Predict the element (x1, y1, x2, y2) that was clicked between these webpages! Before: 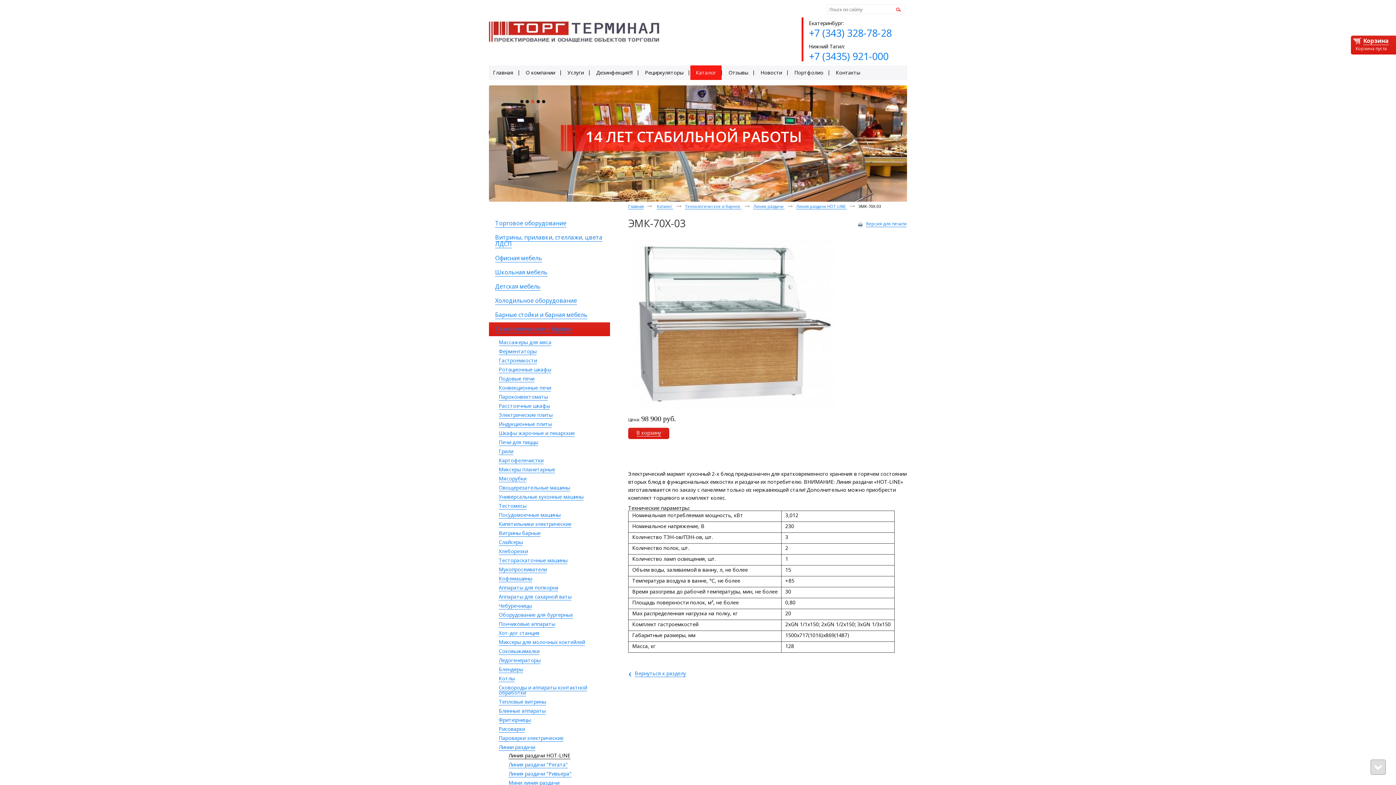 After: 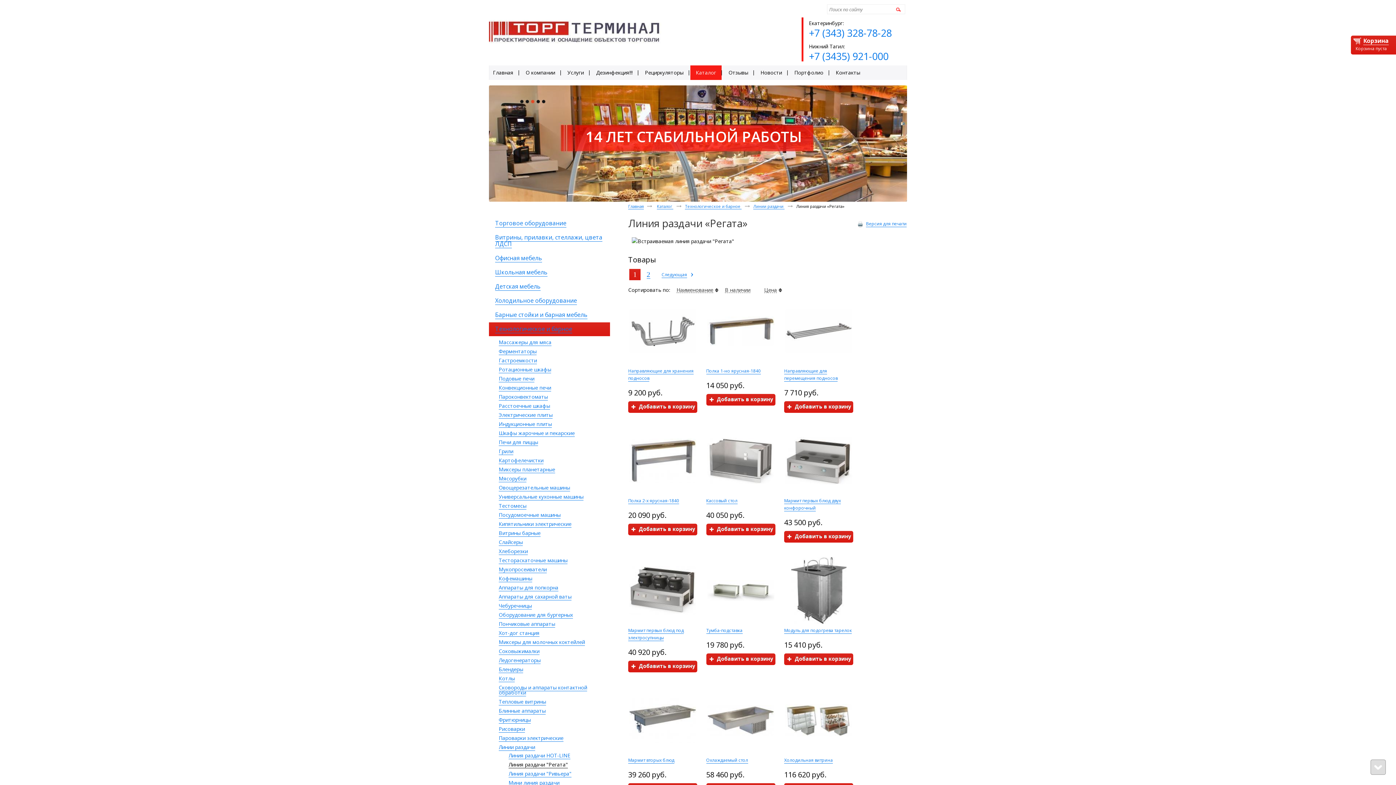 Action: bbox: (508, 761, 568, 768) label: Линия раздачи "Регата"